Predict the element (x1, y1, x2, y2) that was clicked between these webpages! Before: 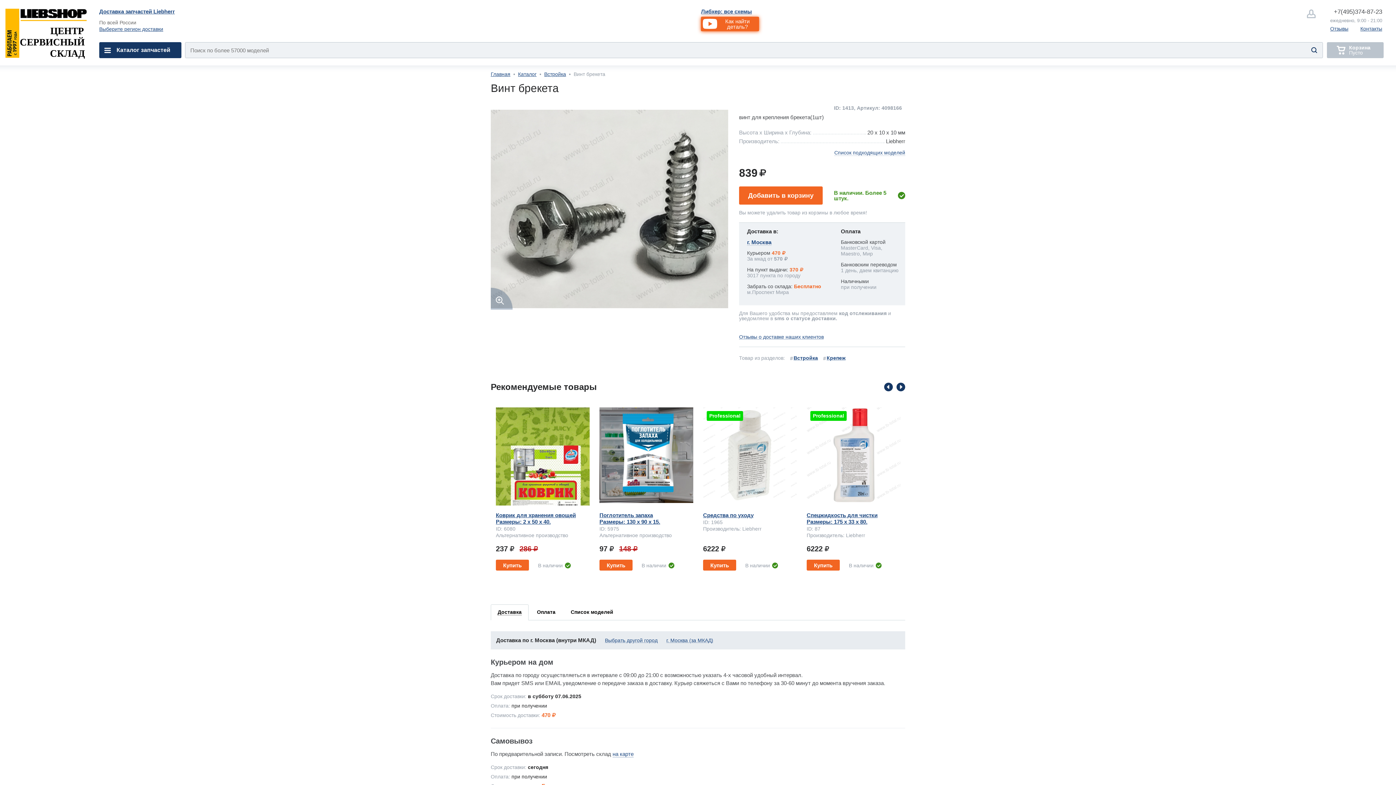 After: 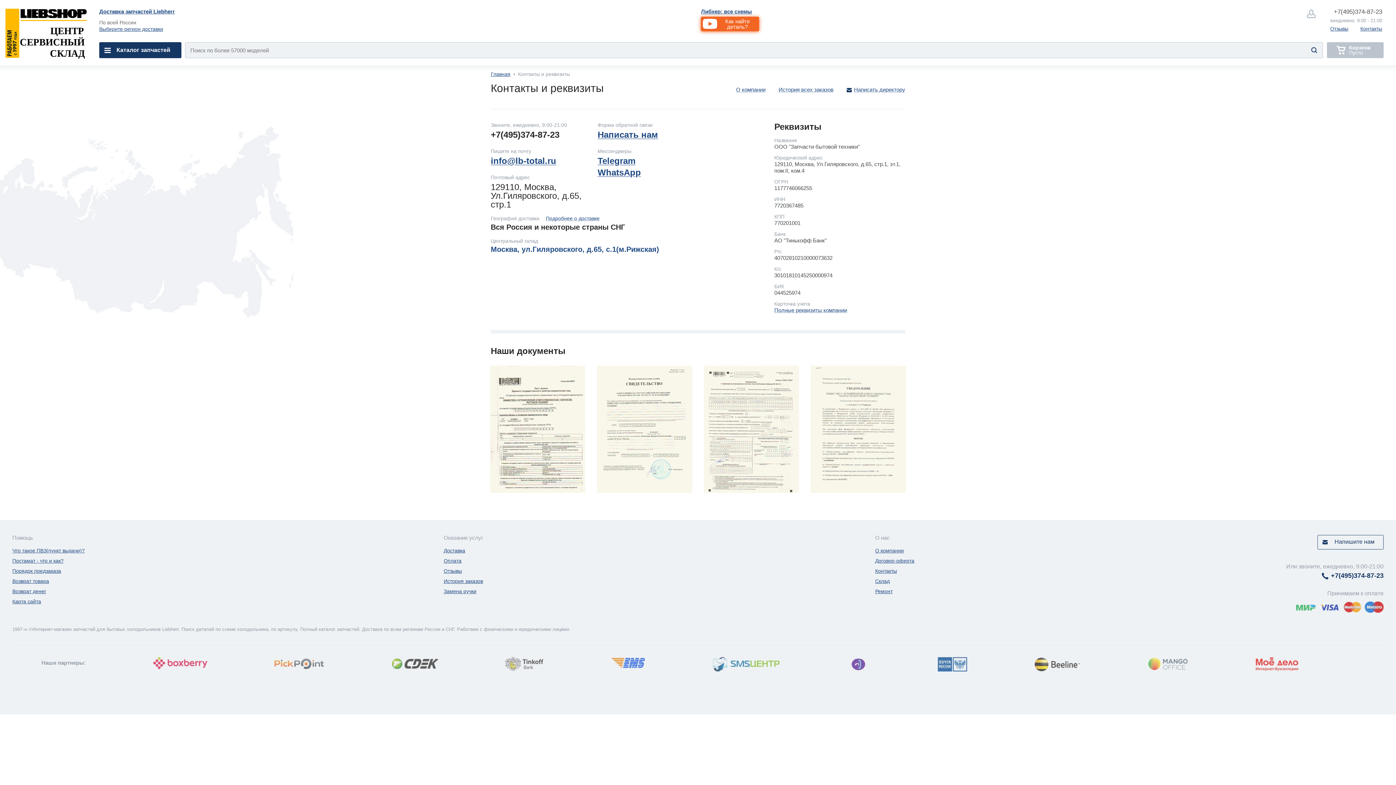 Action: bbox: (1360, 26, 1382, 31) label: Контакты